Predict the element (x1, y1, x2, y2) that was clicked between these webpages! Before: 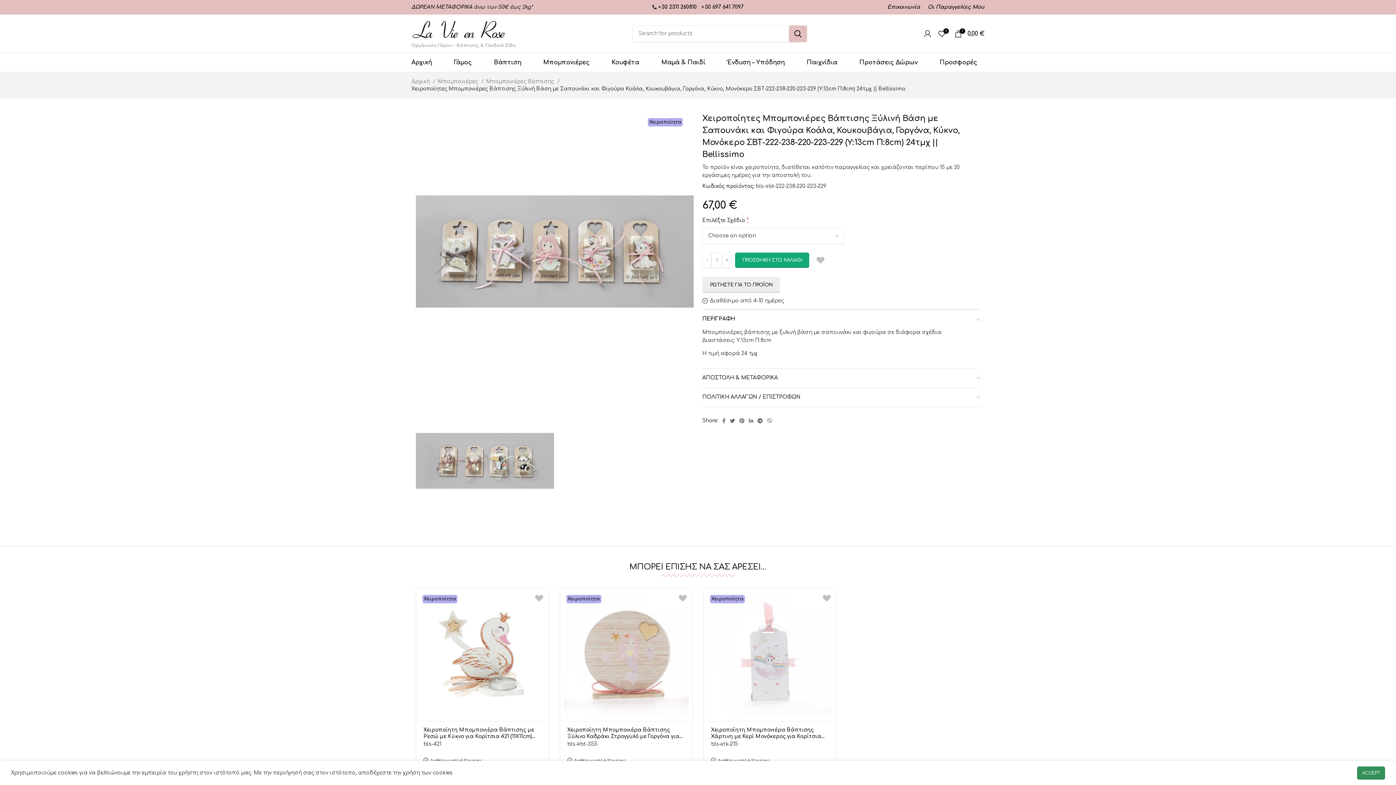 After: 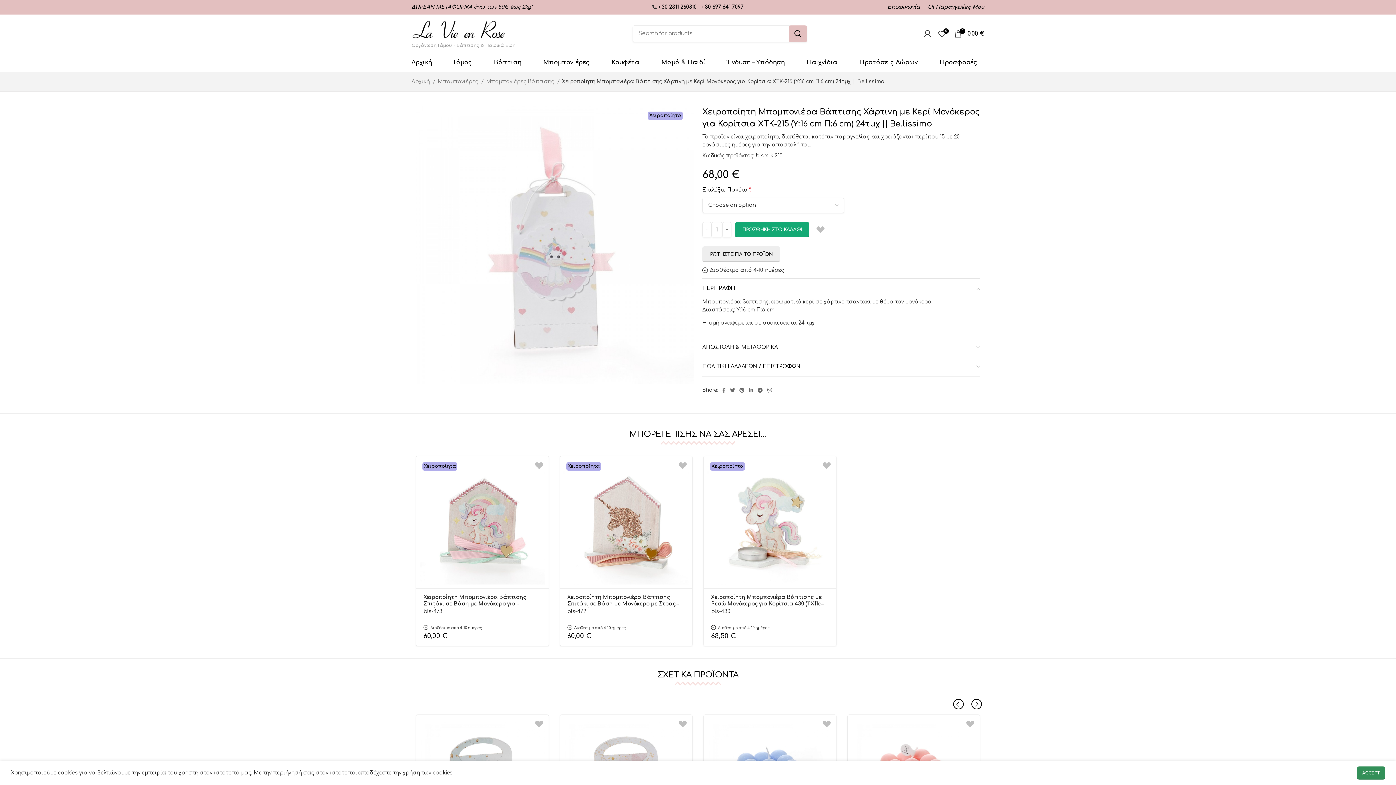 Action: bbox: (711, 727, 828, 740) label: Χειροποίητη Μπομπονιέρα Βάπτισης Χάρτινη με Κερί Μονόκερος για Κορίτσια ΧΤΚ-215 (Υ:16 cm Π:6 cm) 24τμχ || Bellissimo